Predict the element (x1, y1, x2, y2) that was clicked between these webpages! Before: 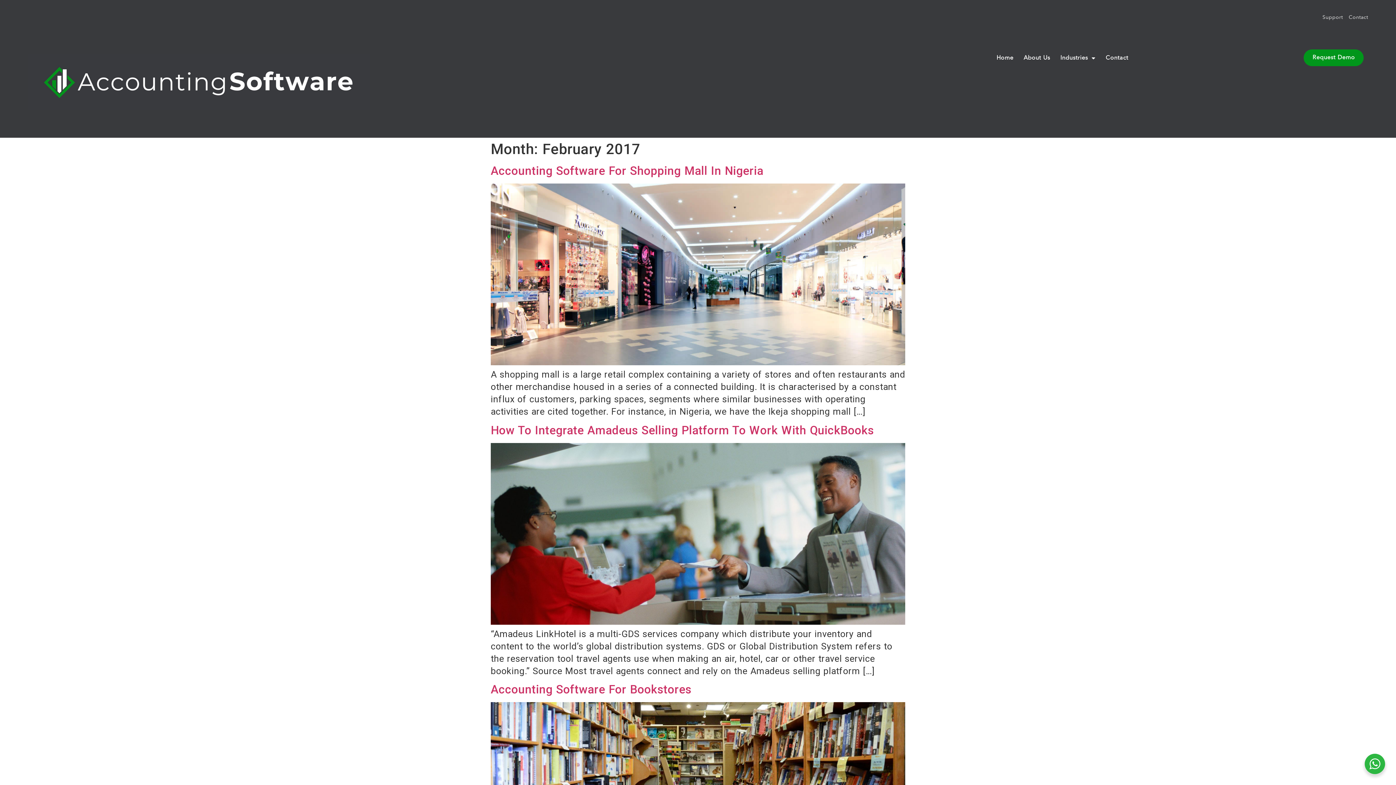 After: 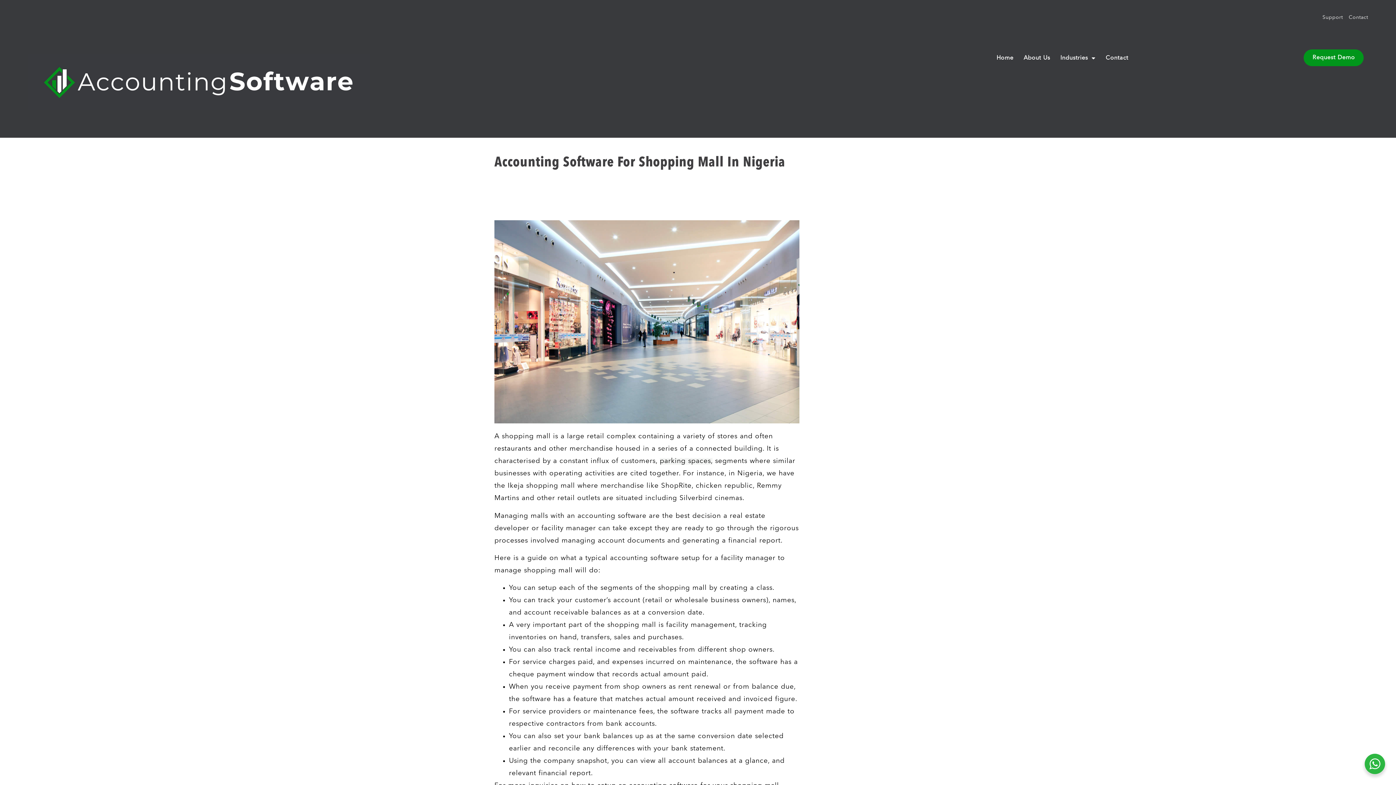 Action: bbox: (490, 357, 905, 367)